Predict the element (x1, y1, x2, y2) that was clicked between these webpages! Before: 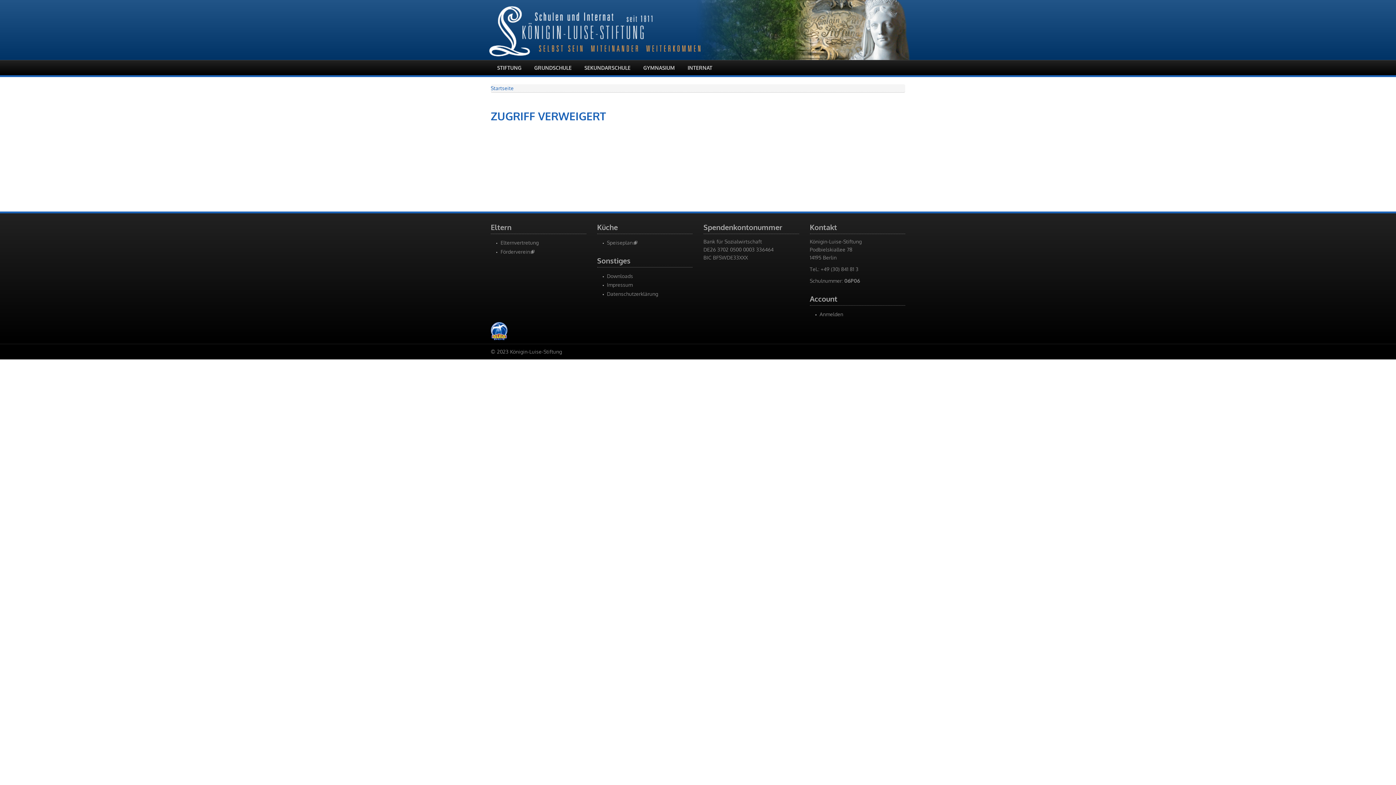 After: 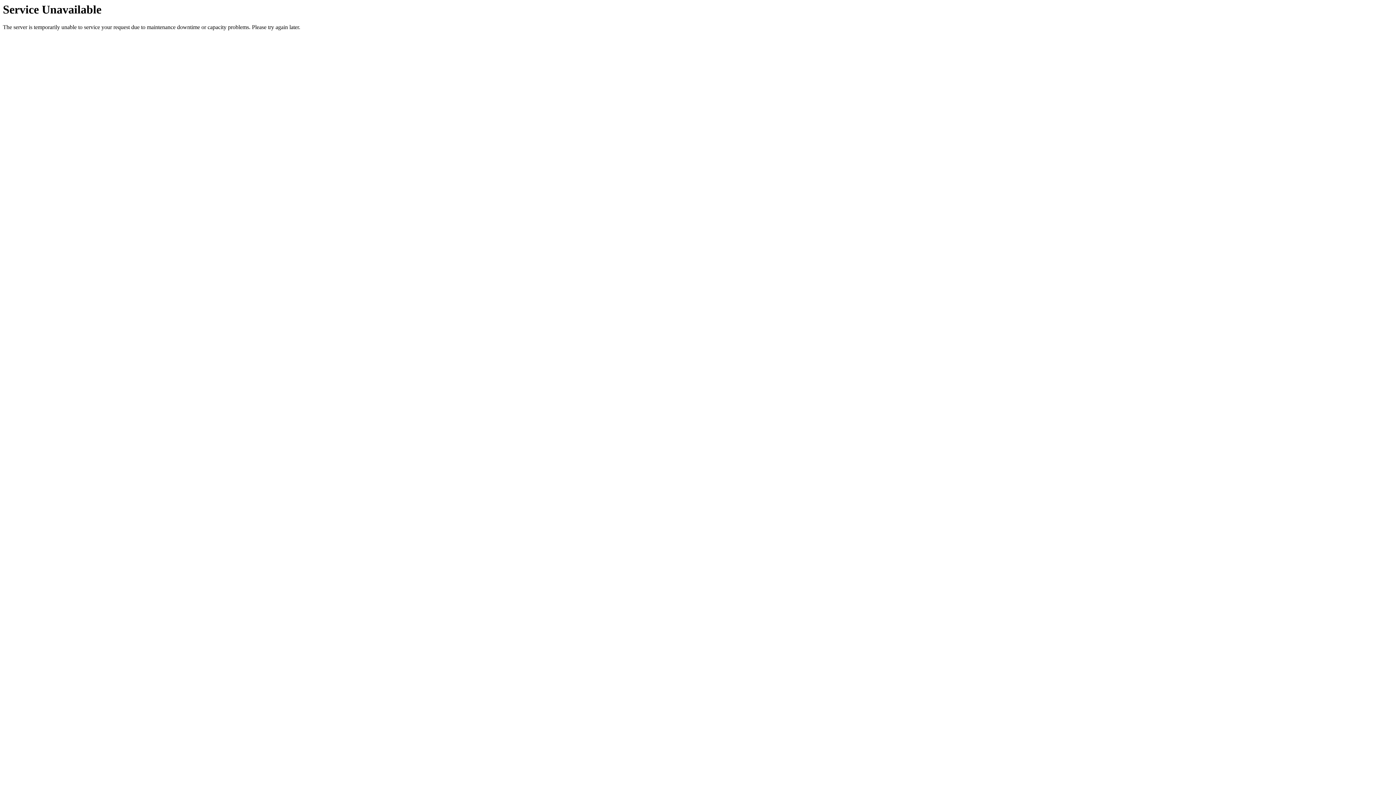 Action: label: Elternvertretung bbox: (500, 239, 538, 245)